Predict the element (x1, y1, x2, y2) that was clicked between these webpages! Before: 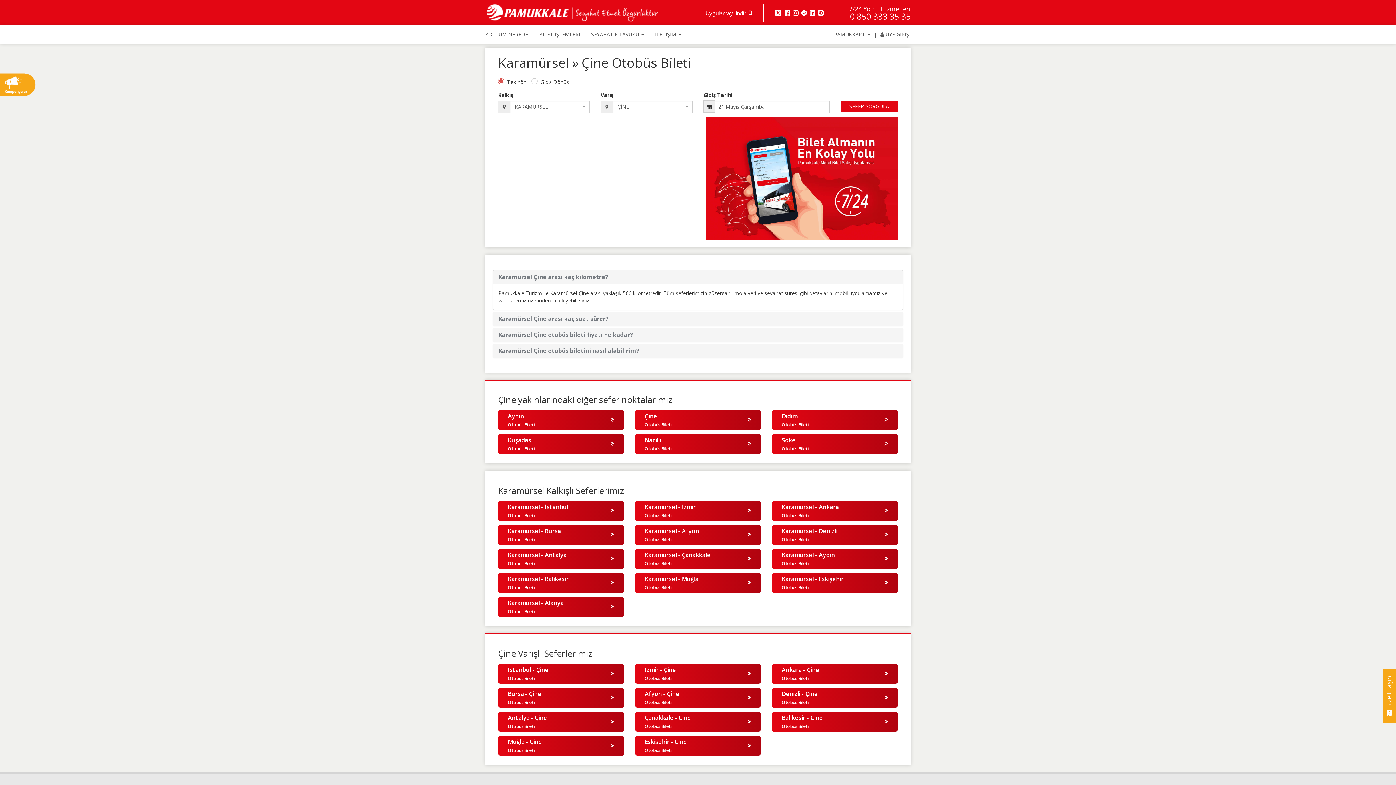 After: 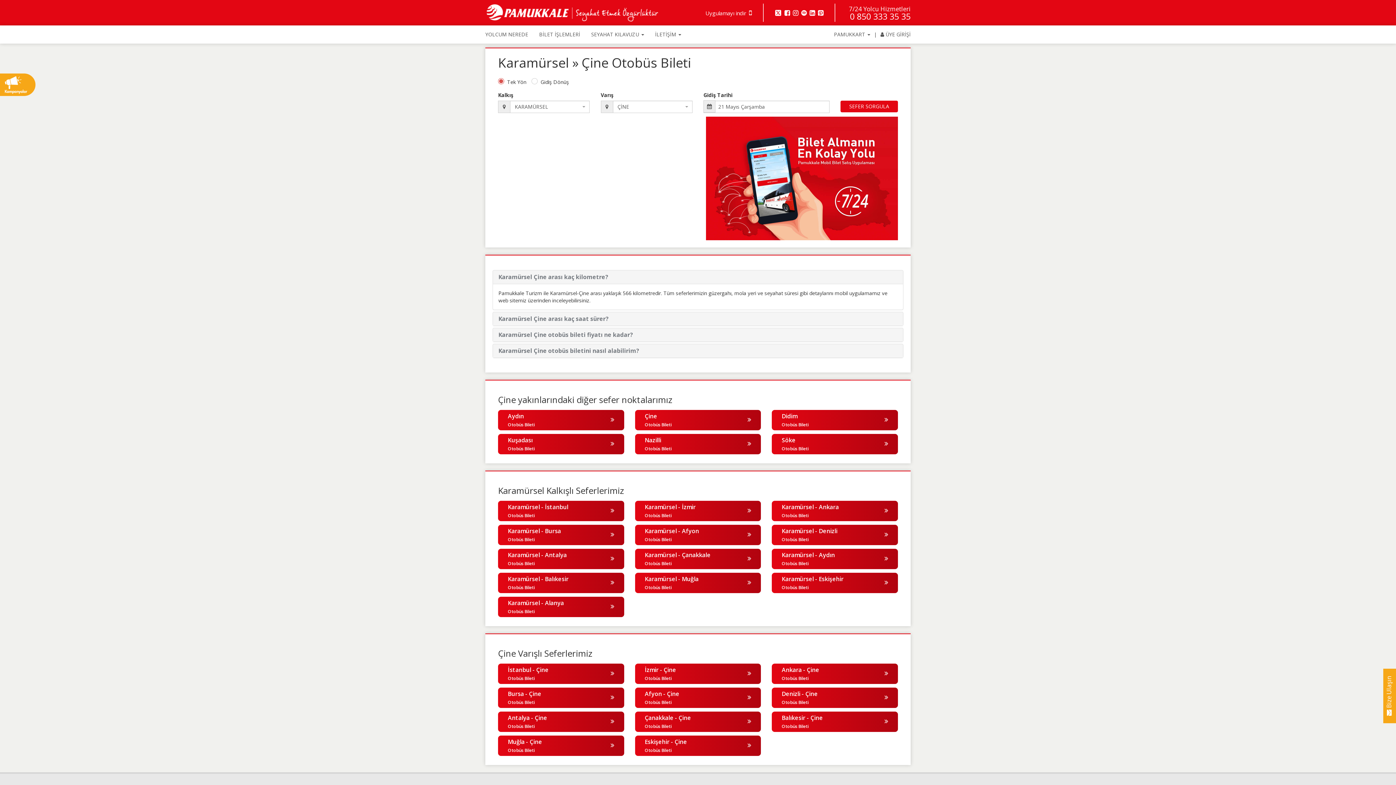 Action: bbox: (800, 9, 806, 16)